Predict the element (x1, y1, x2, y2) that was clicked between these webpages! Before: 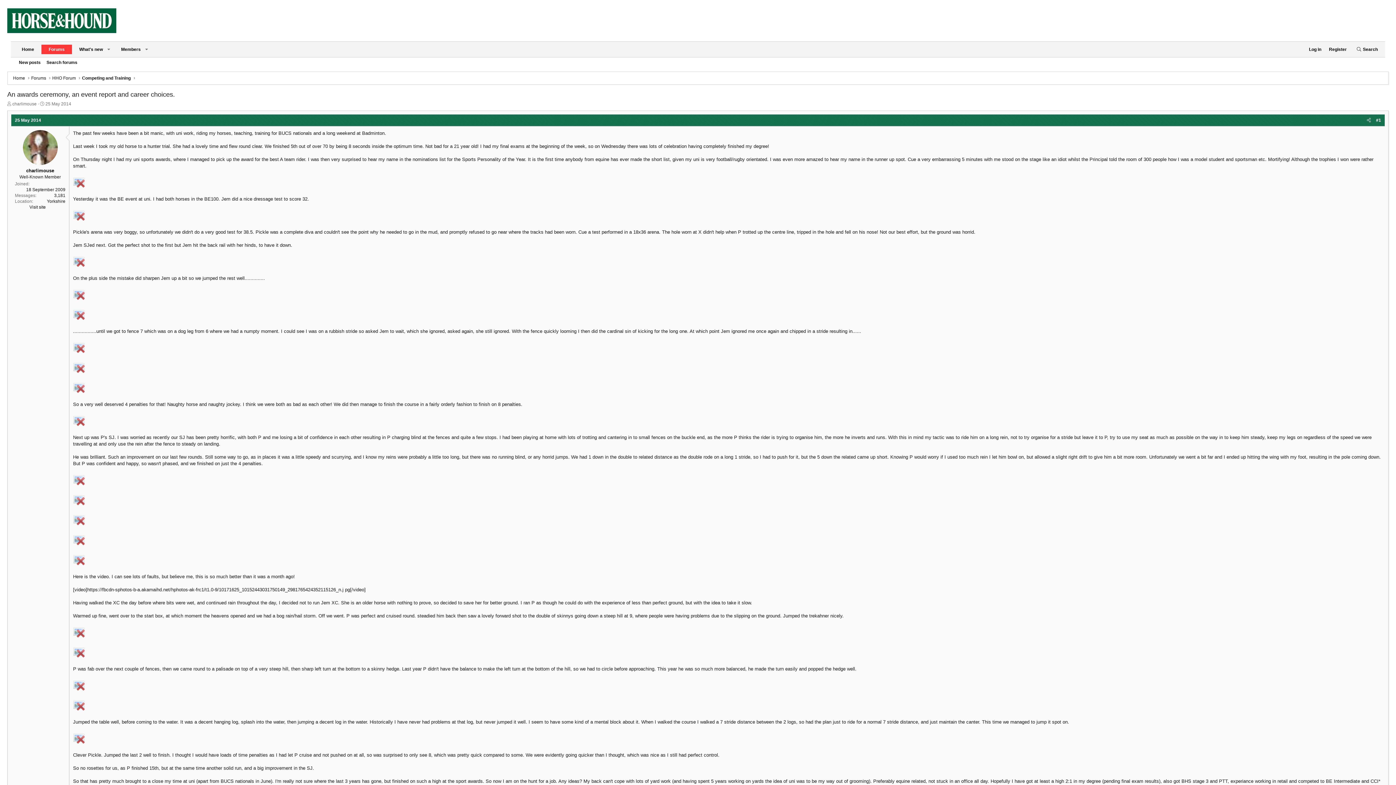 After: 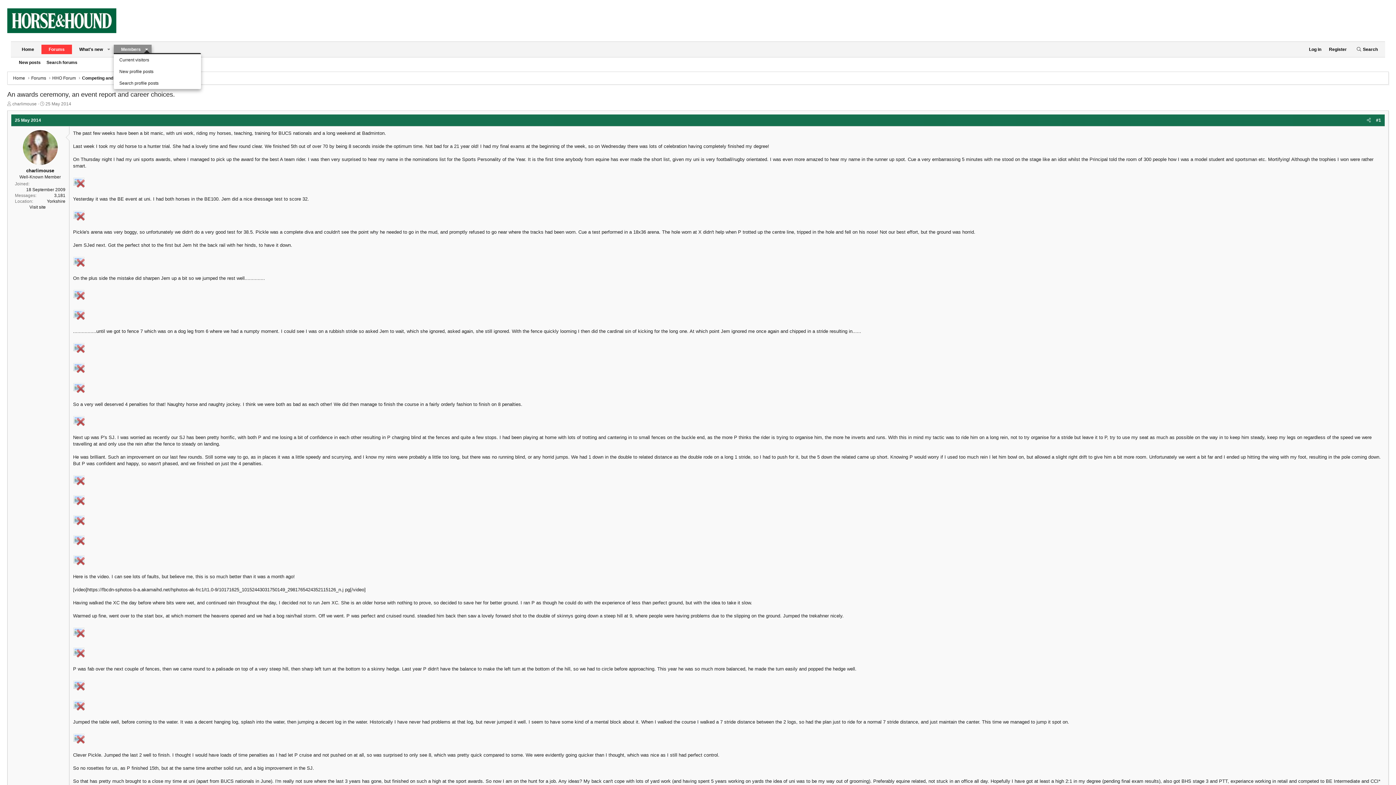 Action: label: Toggle expanded bbox: (141, 44, 151, 54)